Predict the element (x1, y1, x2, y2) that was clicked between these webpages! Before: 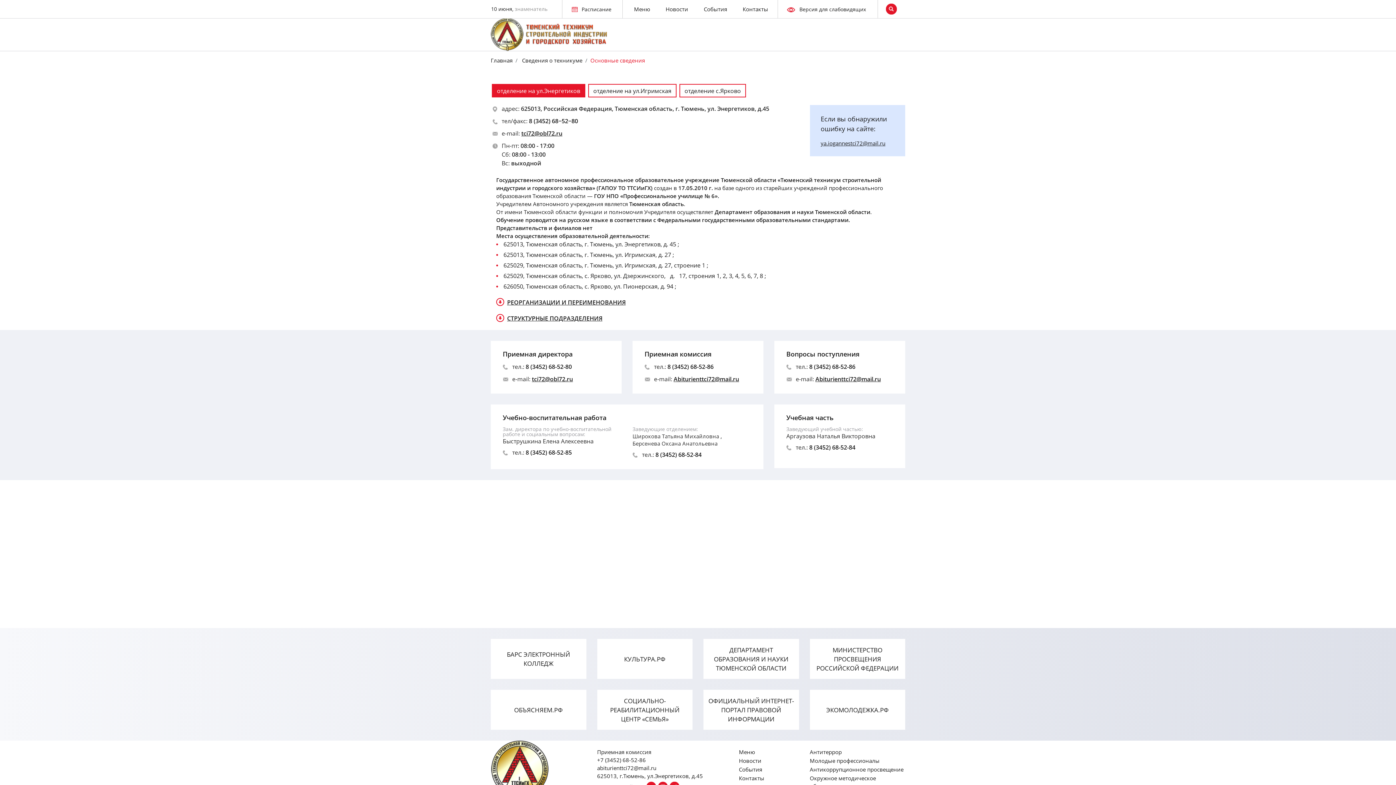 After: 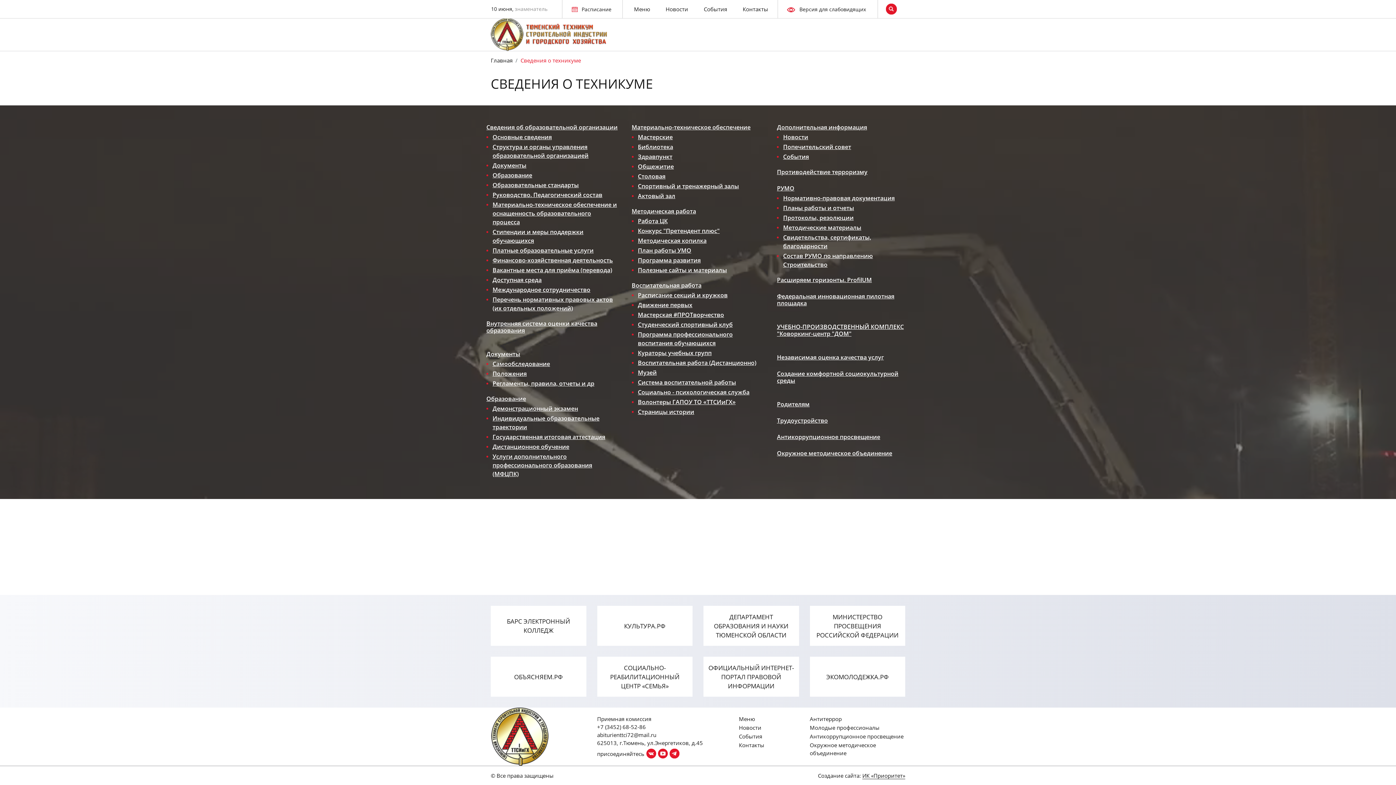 Action: label: Меню bbox: (634, 0, 650, 18)